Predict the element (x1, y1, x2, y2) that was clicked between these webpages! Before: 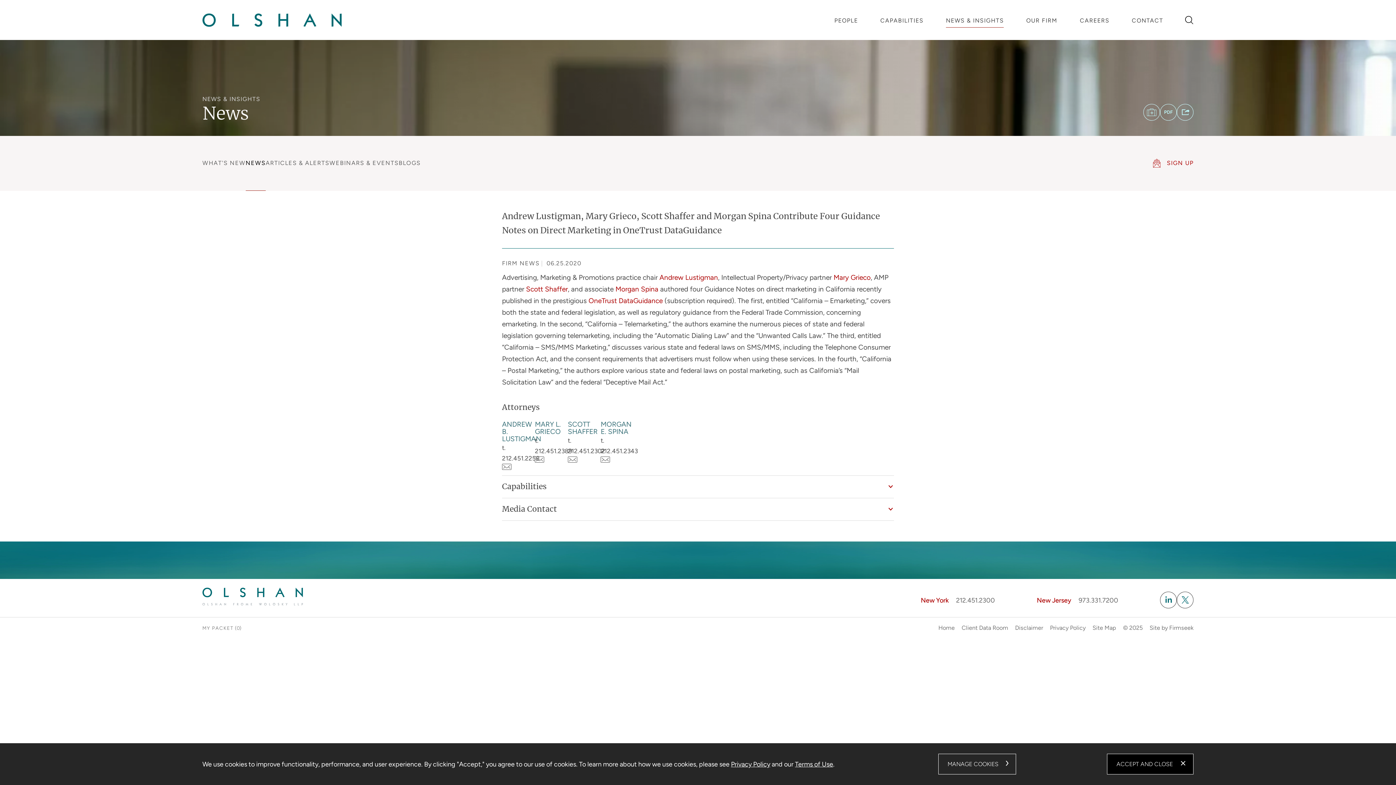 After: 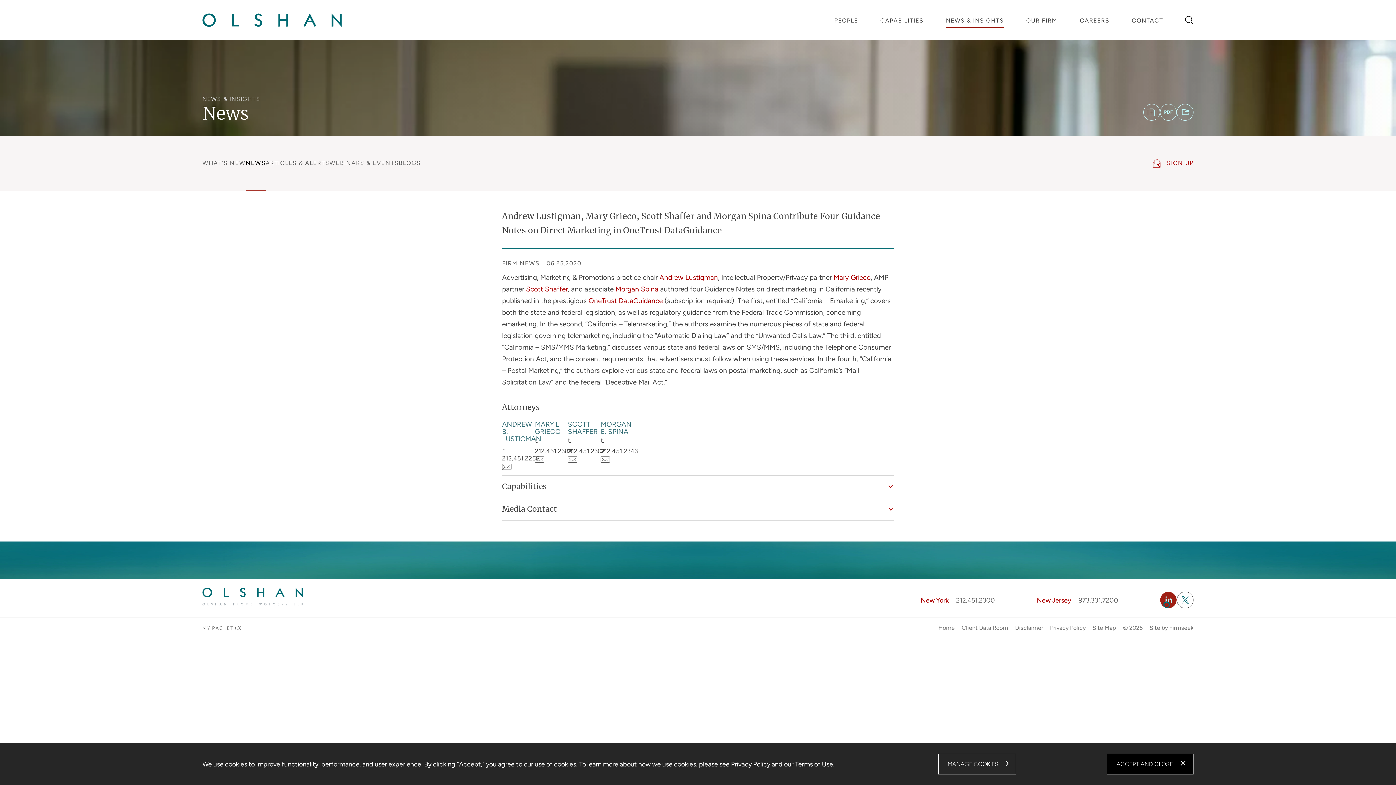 Action: bbox: (1160, 592, 1177, 608)